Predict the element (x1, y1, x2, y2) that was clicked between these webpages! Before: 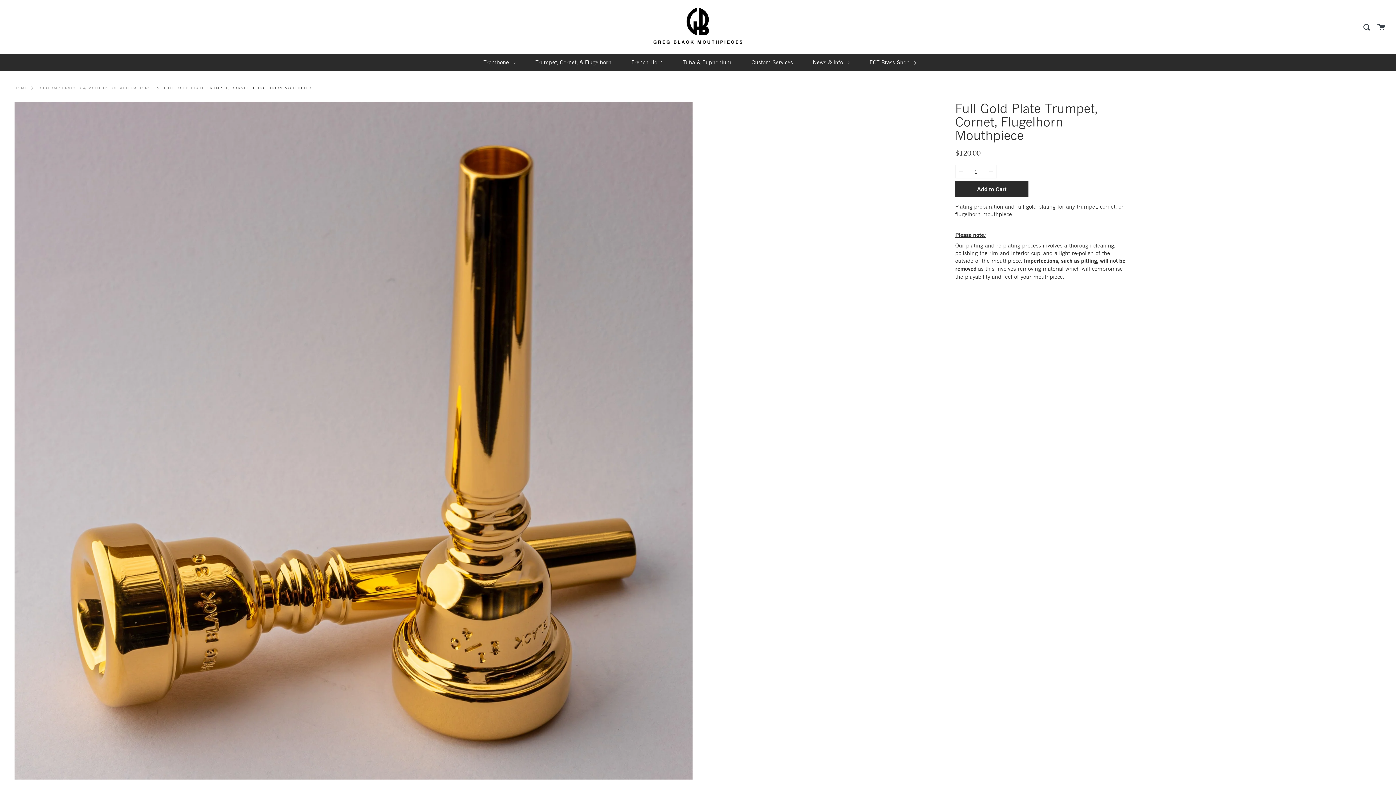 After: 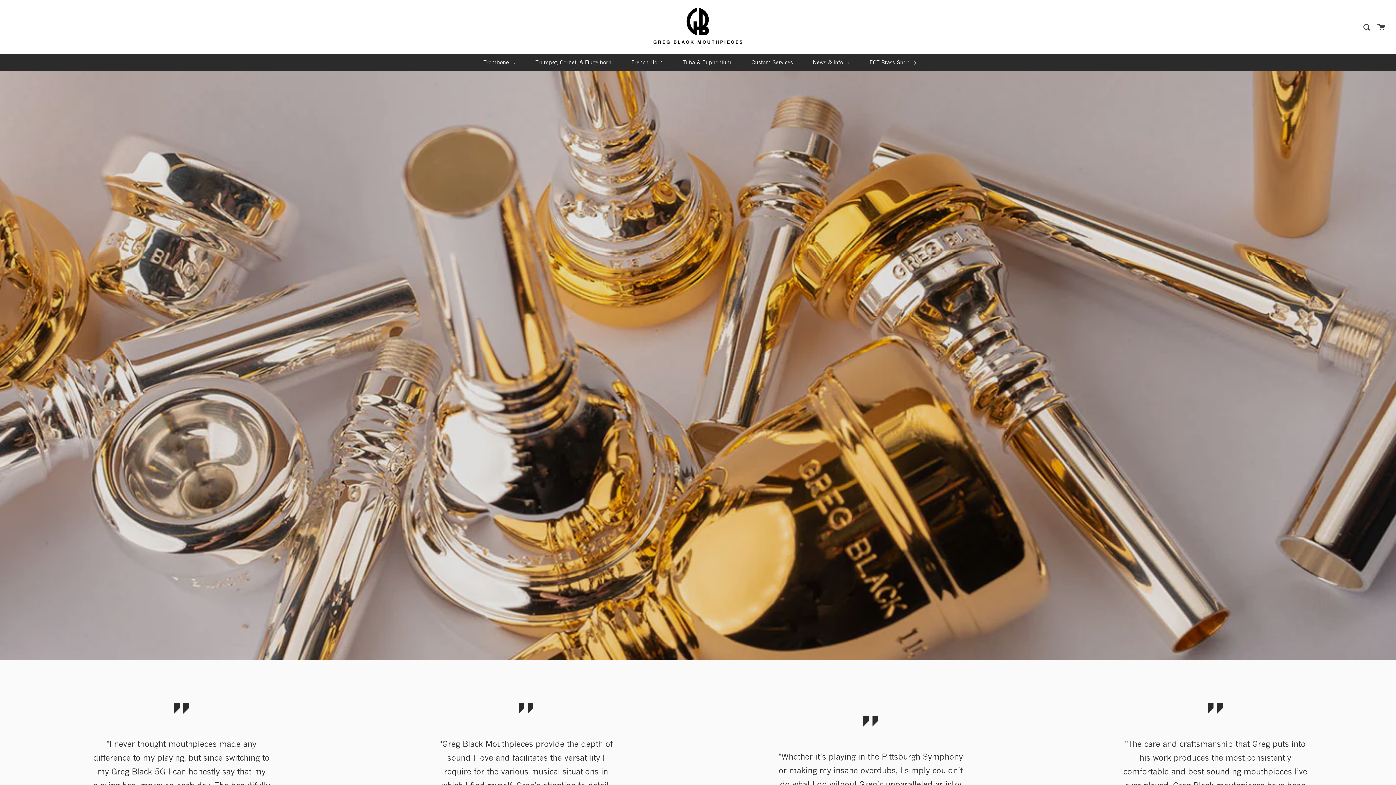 Action: label: HOME bbox: (14, 85, 27, 91)